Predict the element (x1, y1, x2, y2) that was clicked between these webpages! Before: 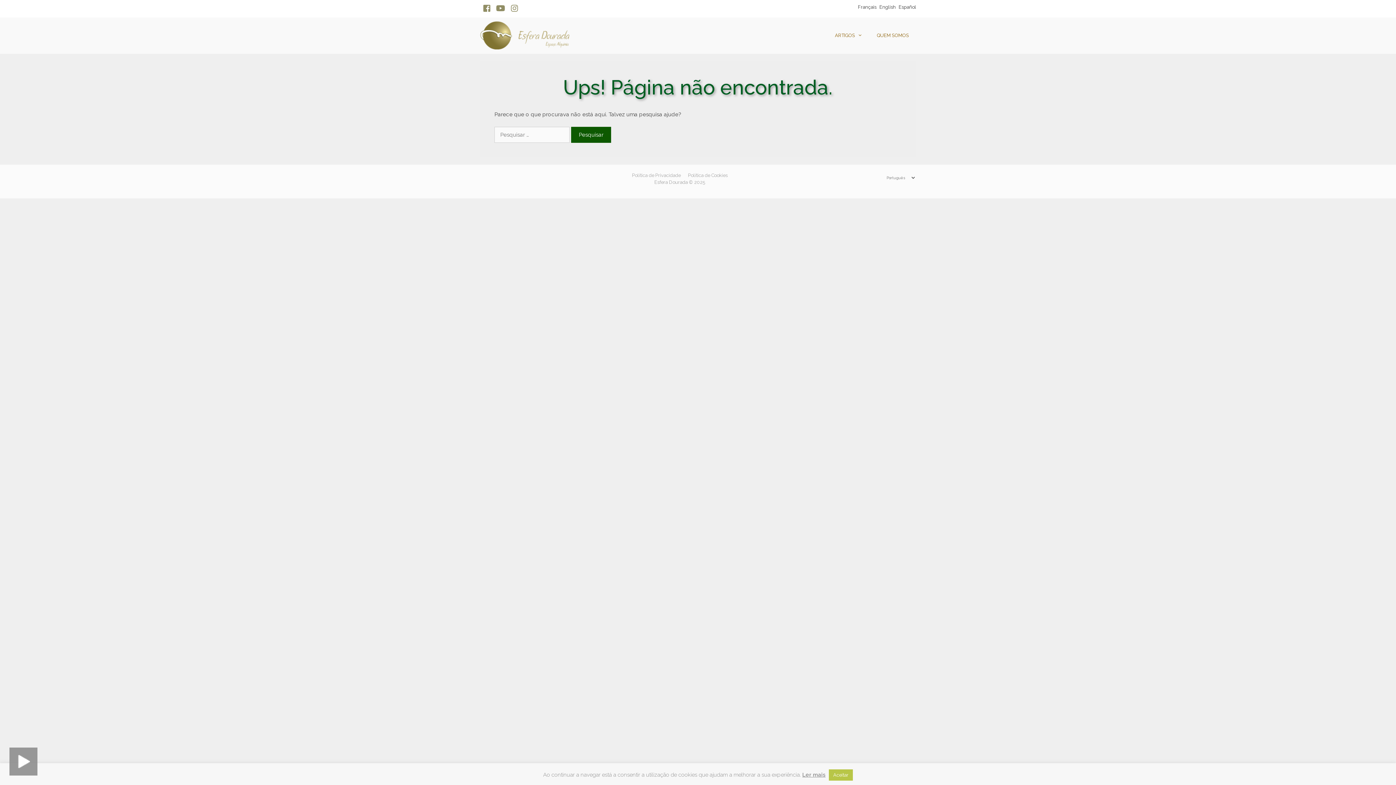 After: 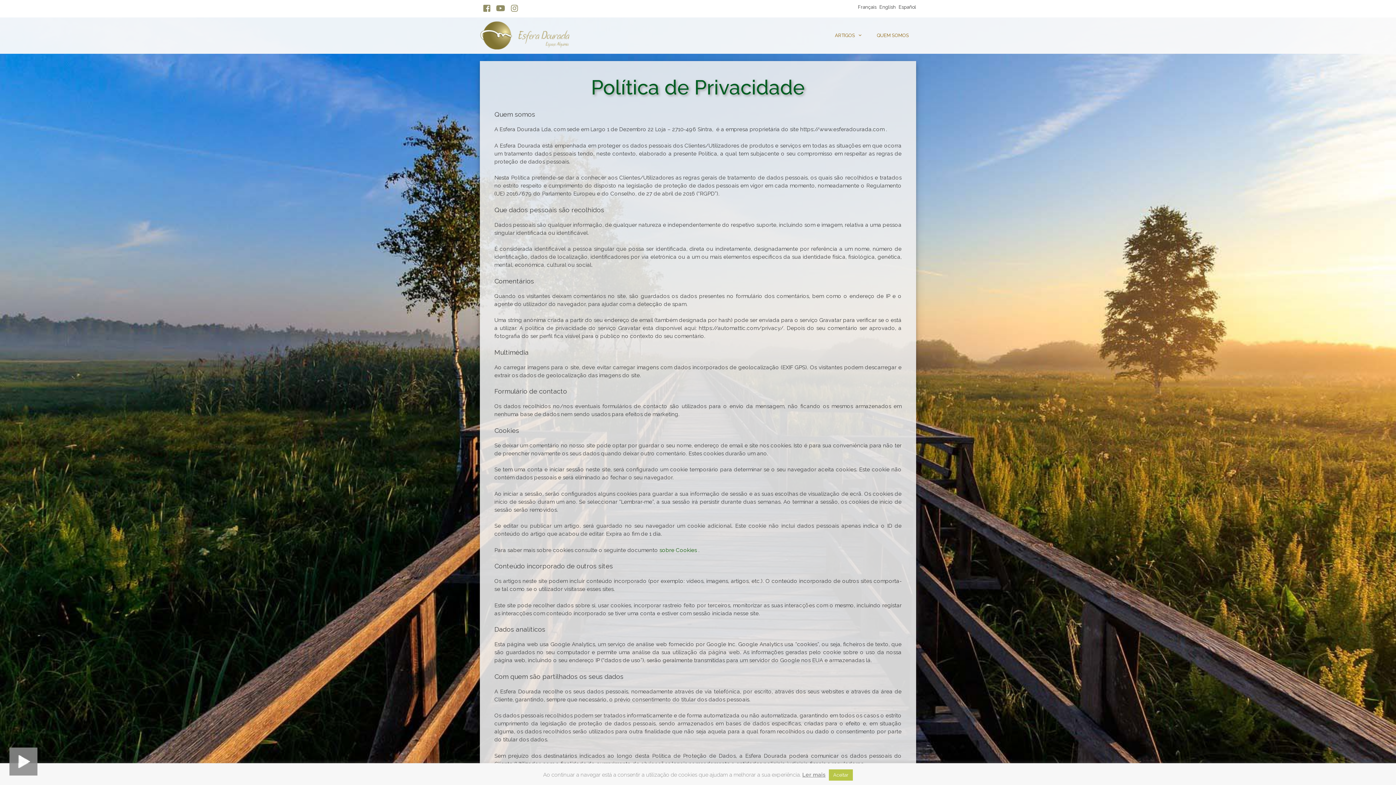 Action: label: Política de Privacidade bbox: (632, 172, 680, 178)